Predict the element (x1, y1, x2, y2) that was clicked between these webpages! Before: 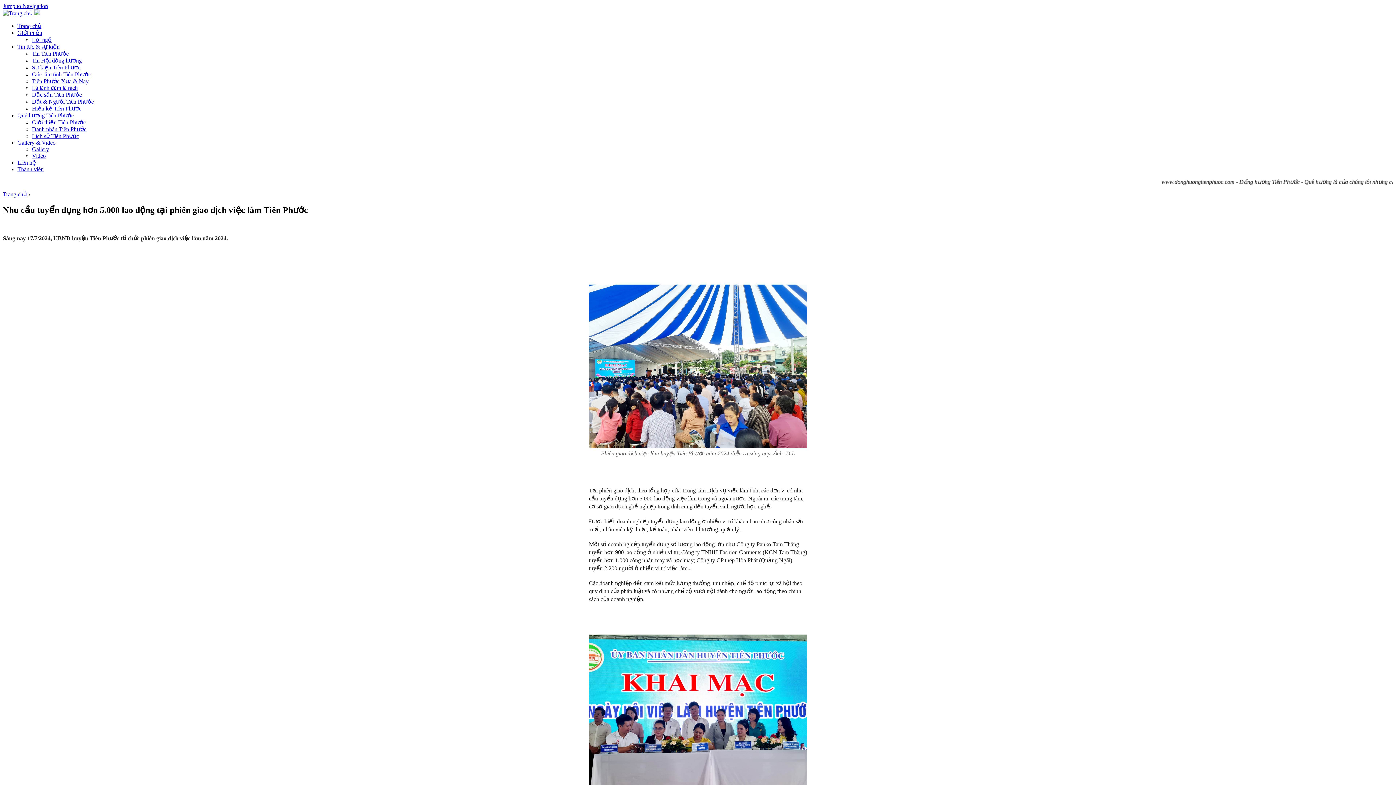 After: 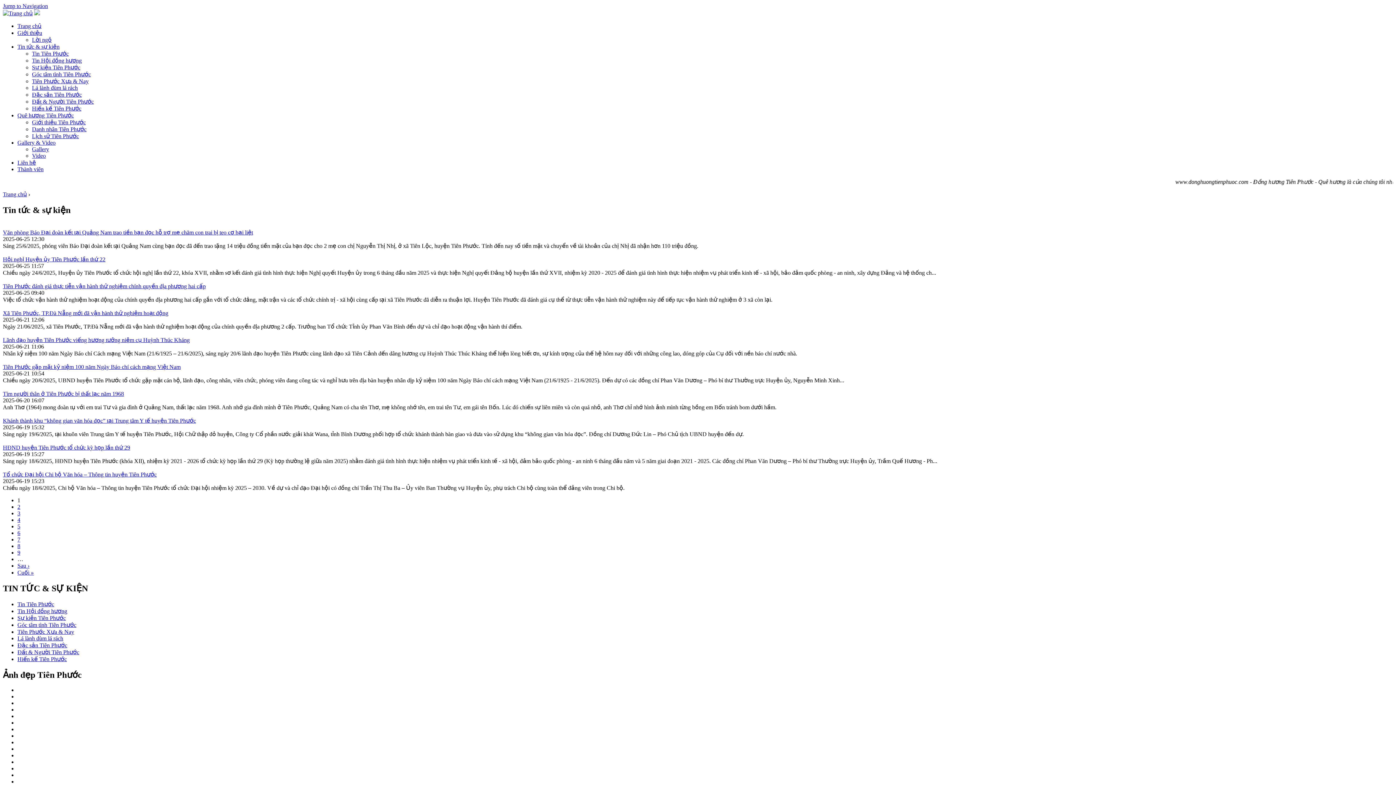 Action: label: Tin tức & sự kiện bbox: (17, 43, 59, 49)